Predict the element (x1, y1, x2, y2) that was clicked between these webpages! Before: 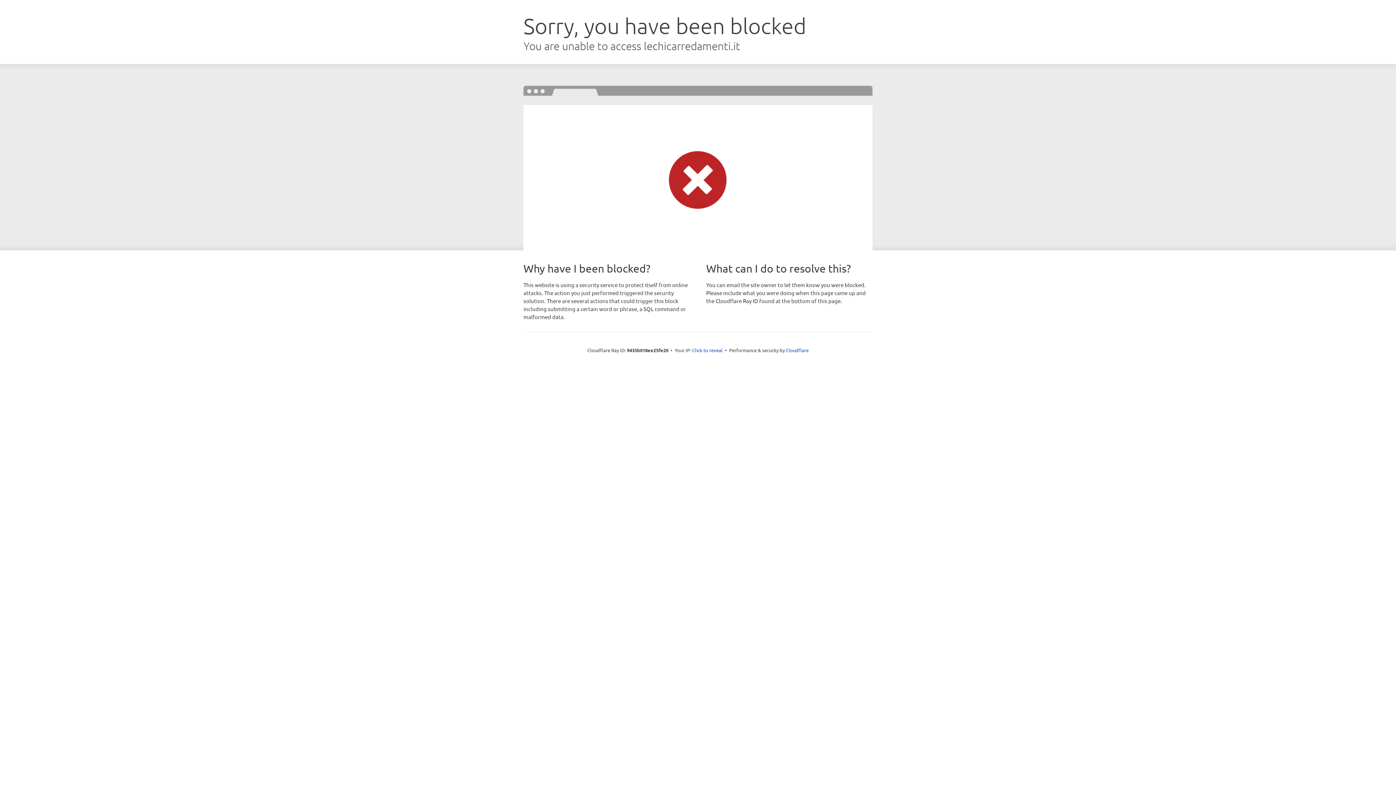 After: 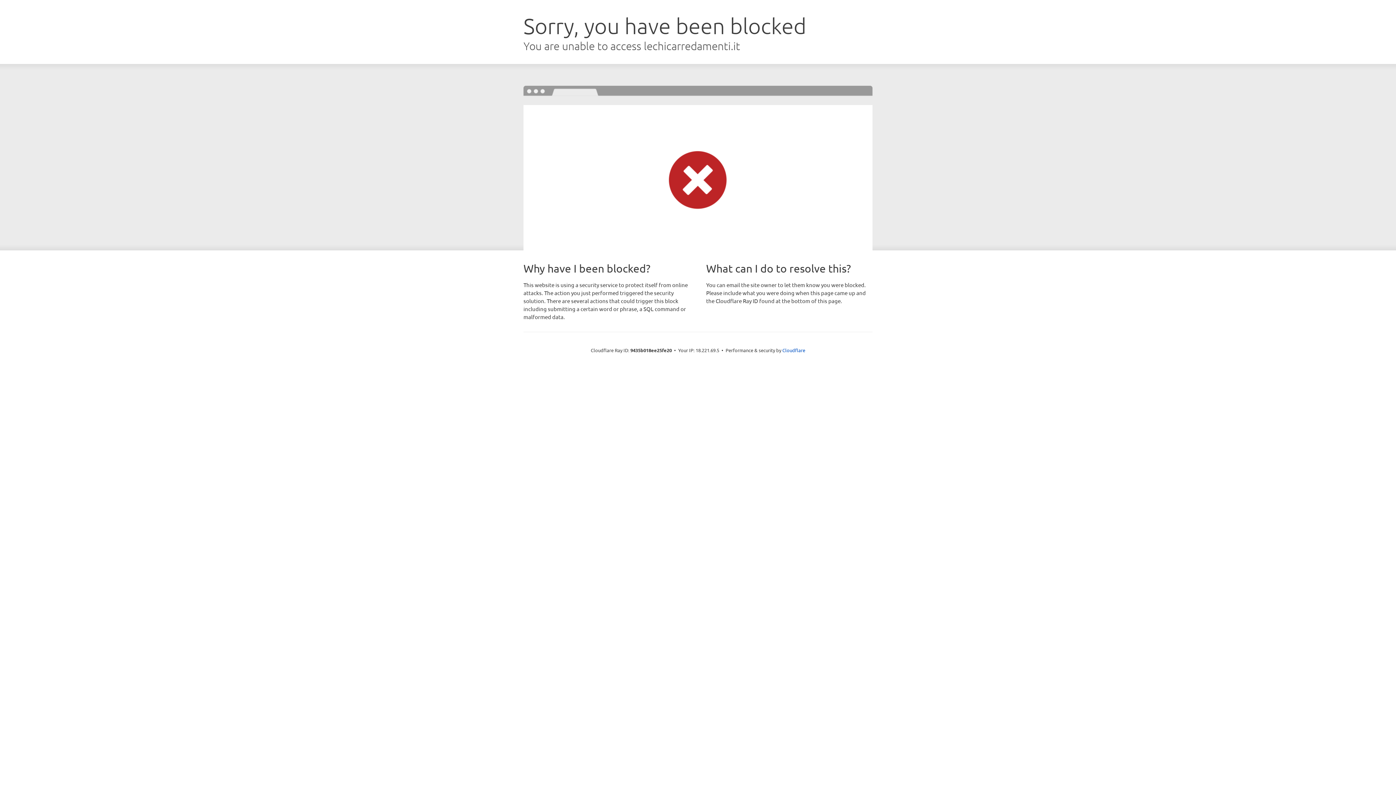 Action: label: Click to reveal bbox: (692, 346, 722, 353)